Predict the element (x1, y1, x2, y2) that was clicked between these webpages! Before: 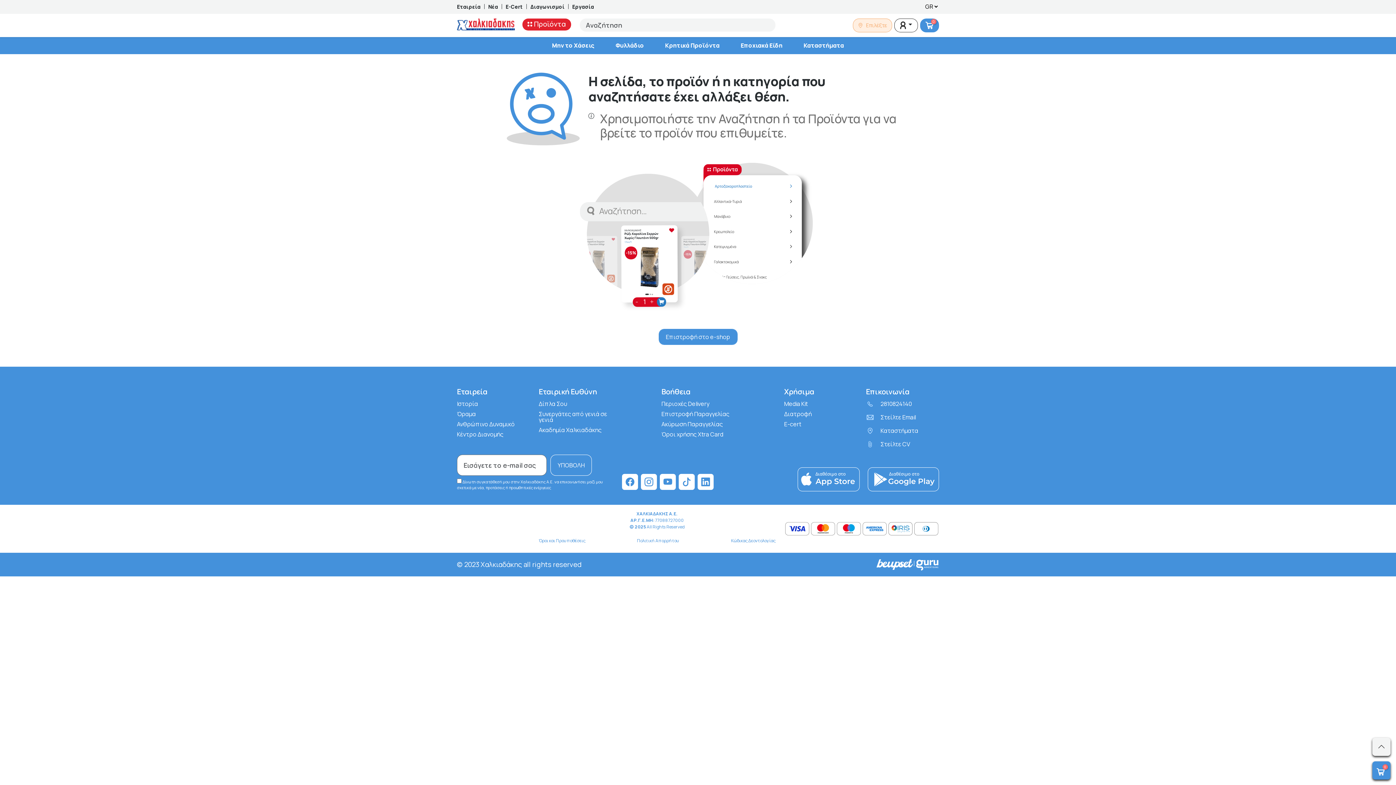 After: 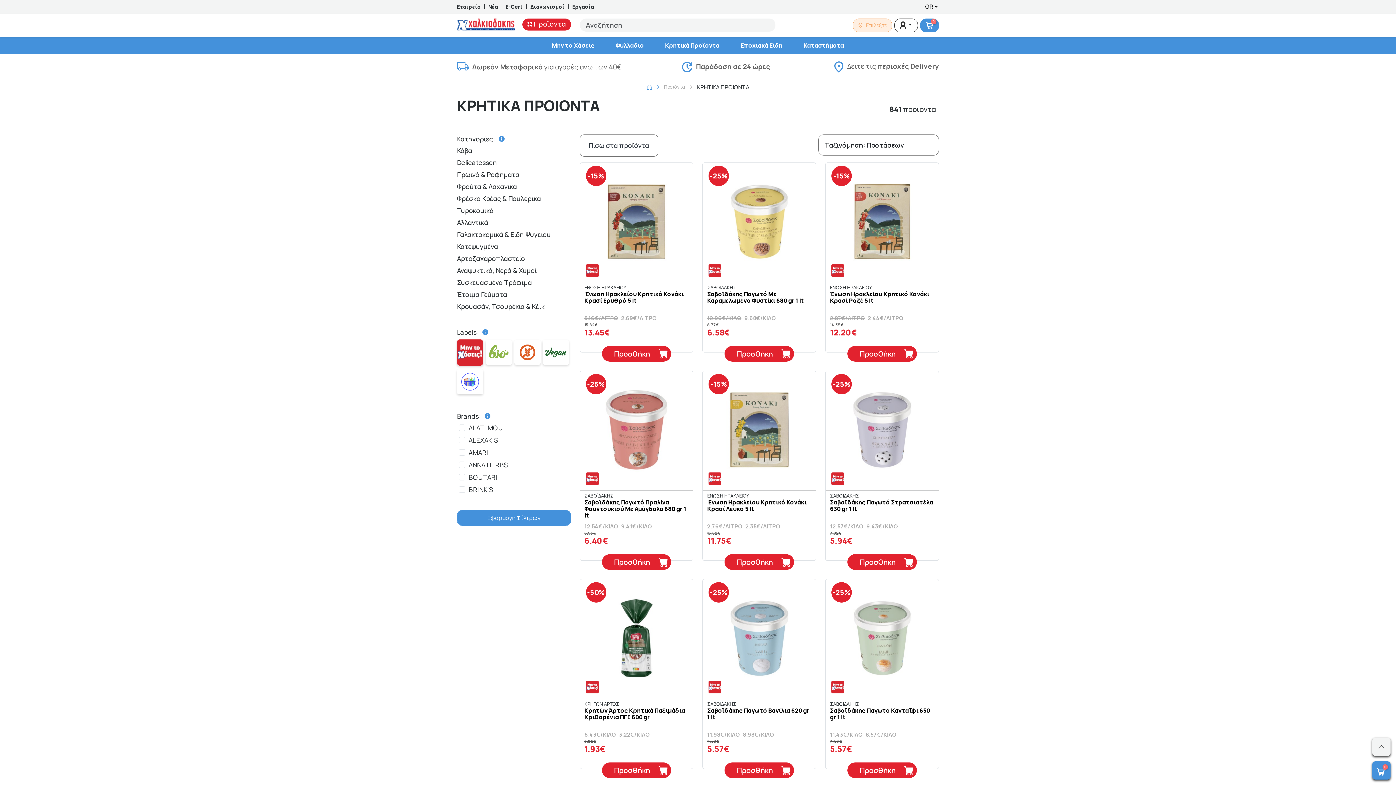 Action: bbox: (654, 41, 730, 49) label: Κρητικά Προϊόντα